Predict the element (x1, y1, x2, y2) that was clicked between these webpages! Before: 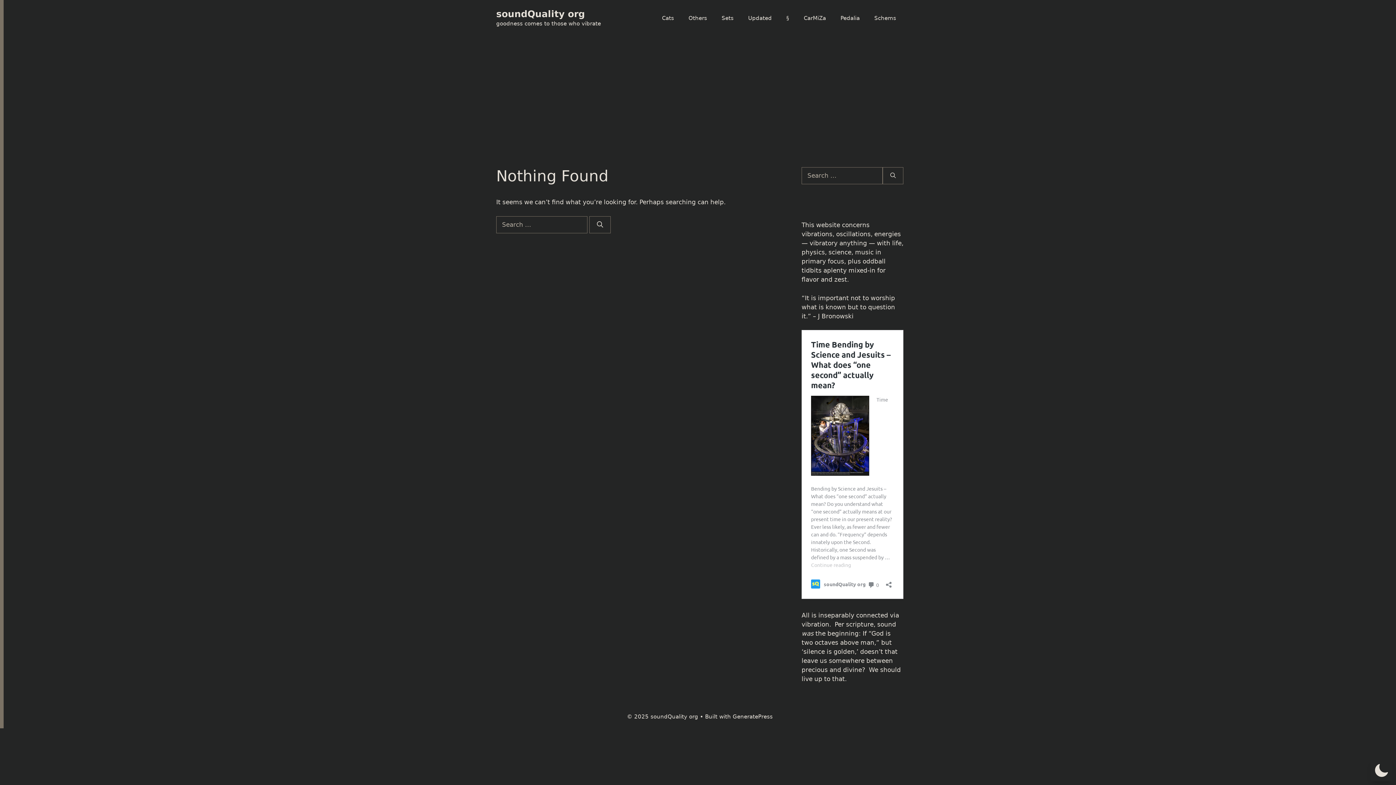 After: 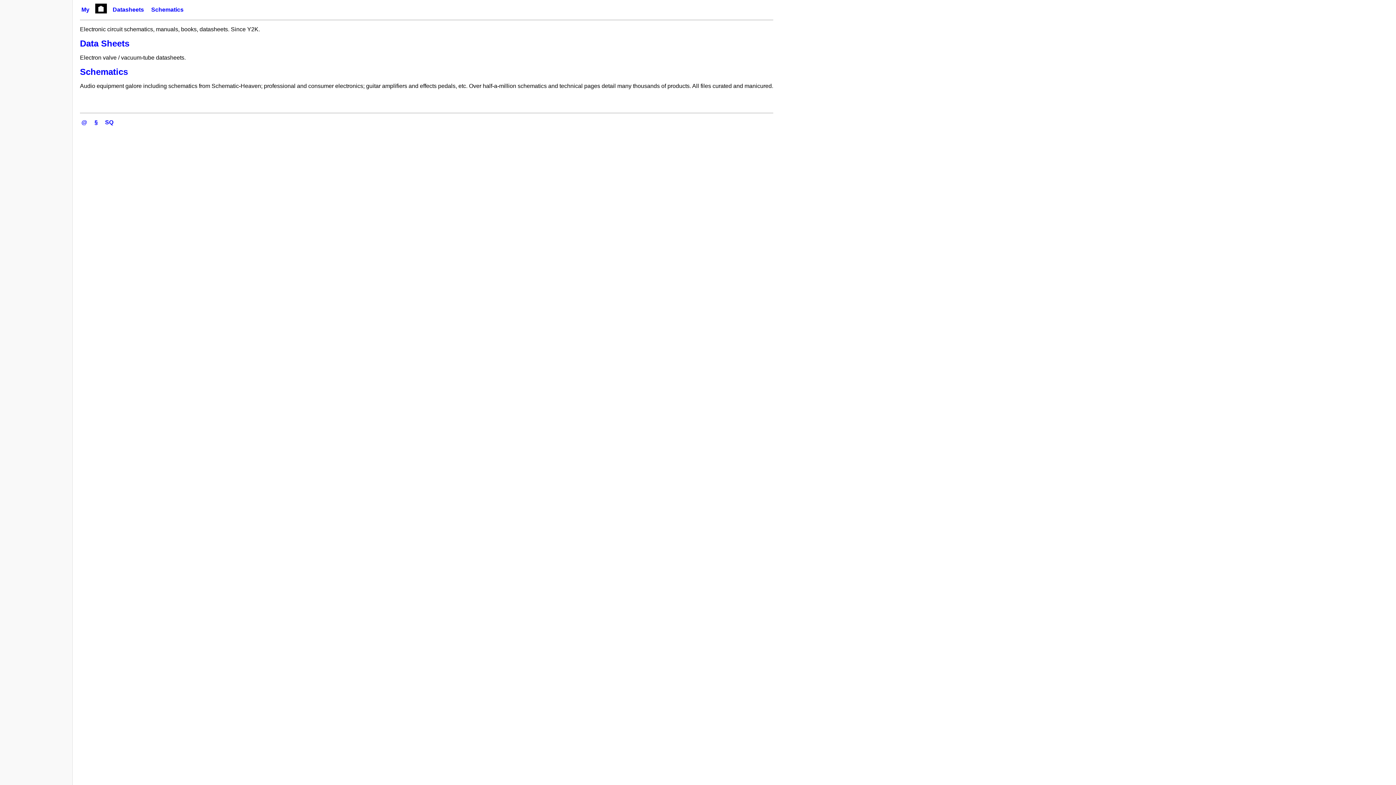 Action: bbox: (867, 7, 903, 29) label: Schems